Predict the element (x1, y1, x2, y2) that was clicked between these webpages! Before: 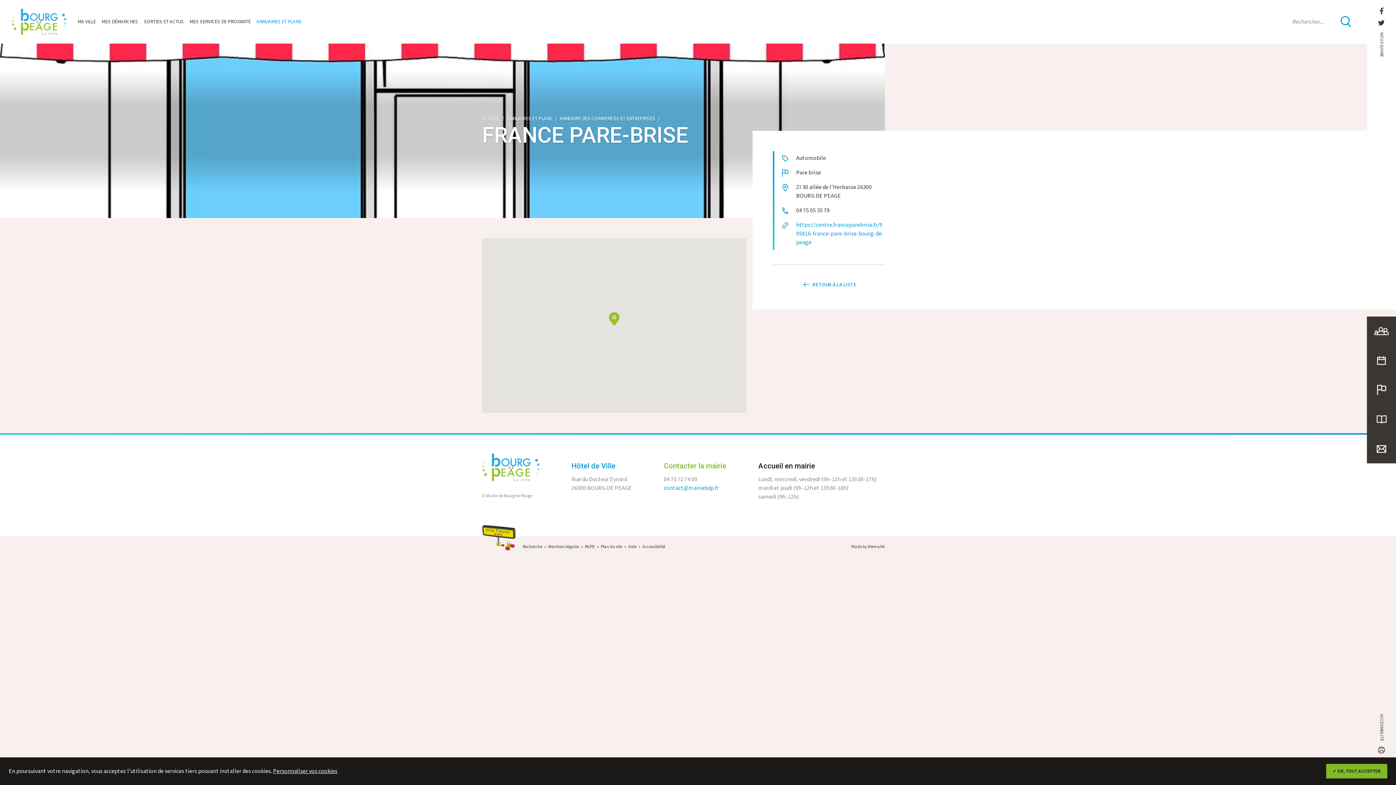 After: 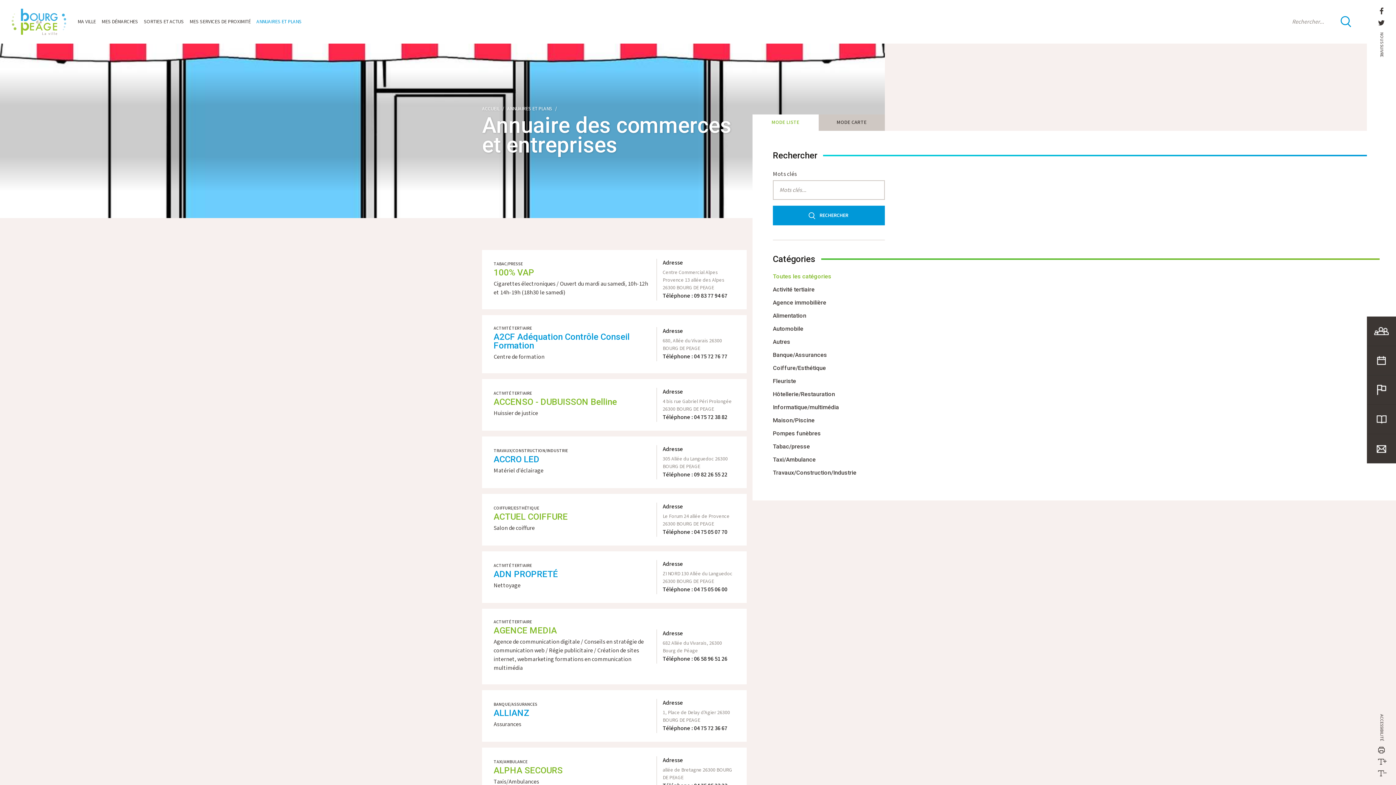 Action: label: ANNUAIRE DES COMMERCES ET ENTREPRISES bbox: (560, 115, 655, 122)